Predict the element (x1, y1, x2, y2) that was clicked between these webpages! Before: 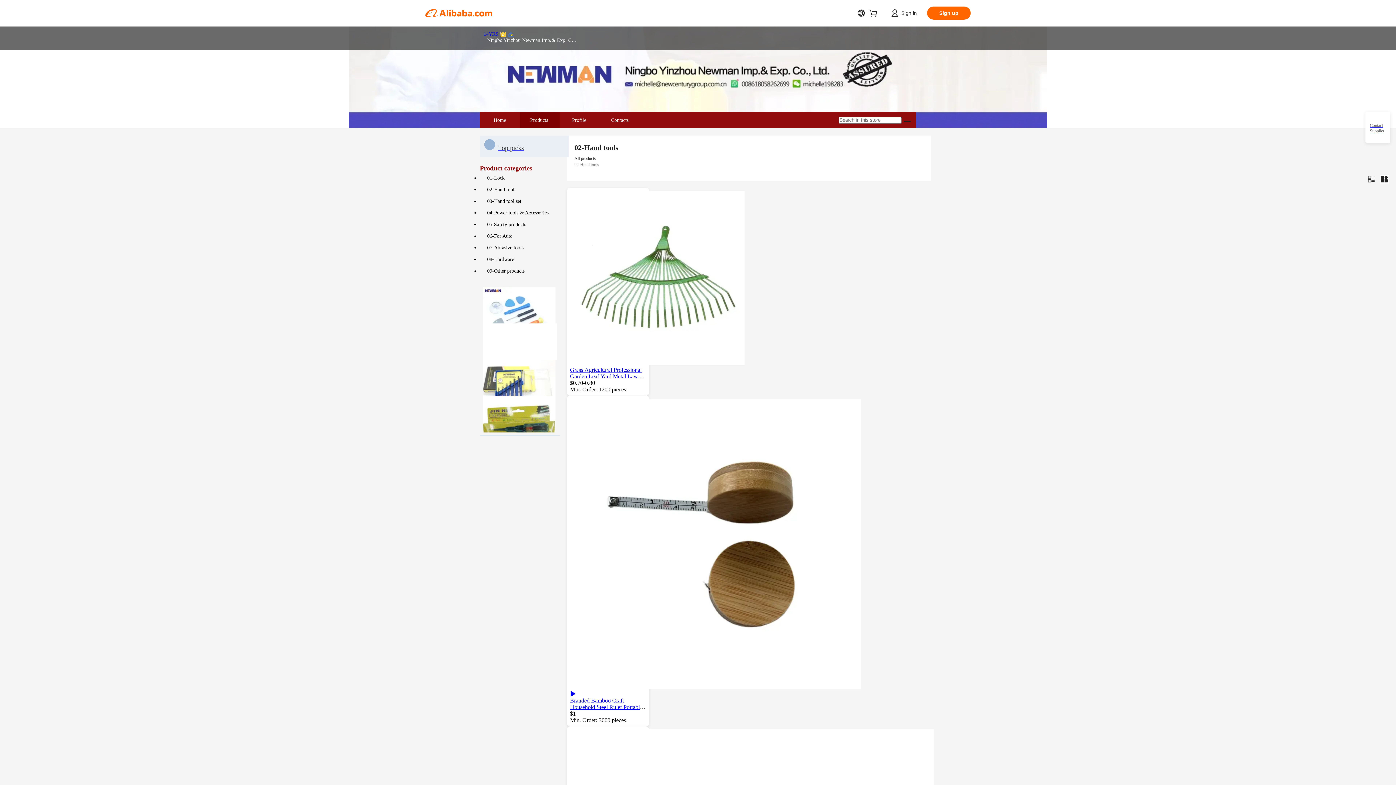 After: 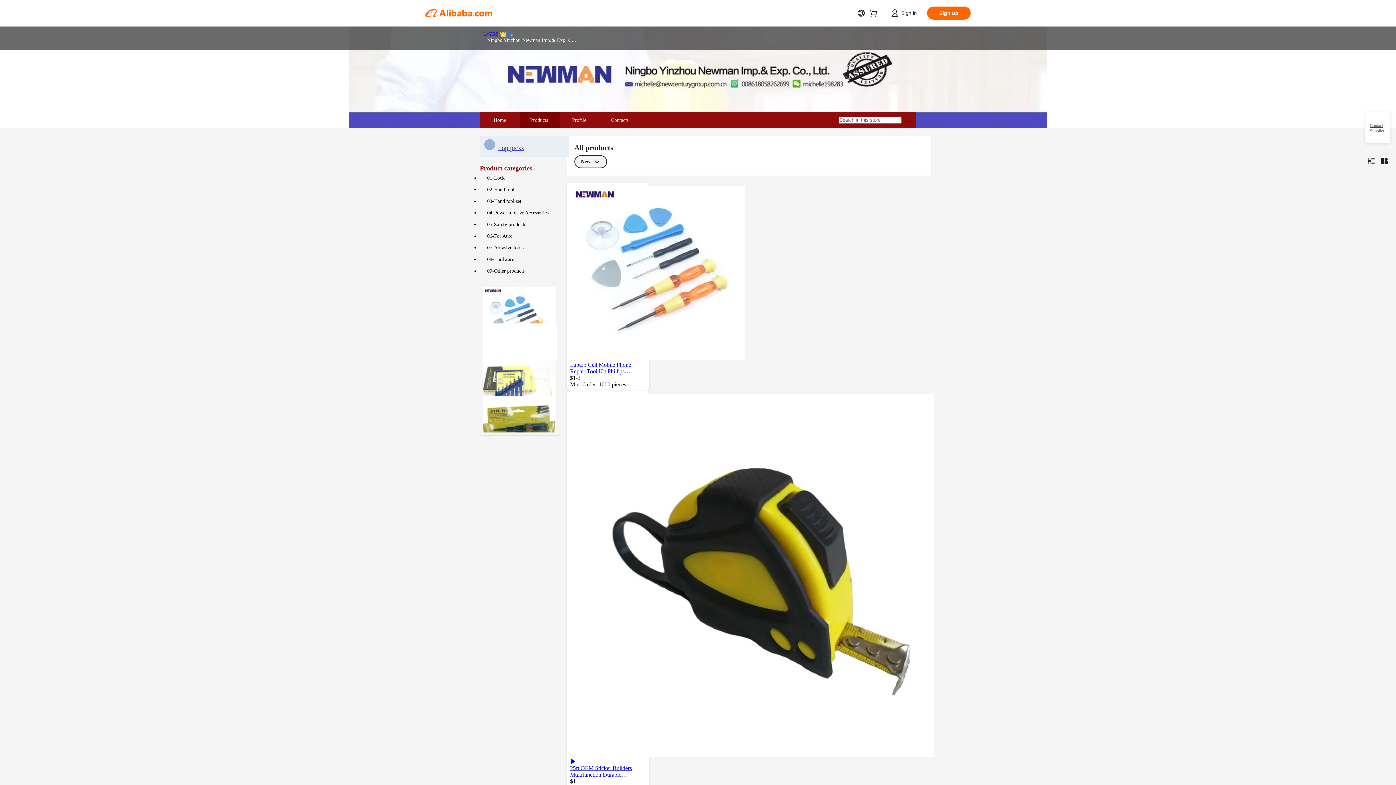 Action: label: All products bbox: (574, 156, 596, 161)